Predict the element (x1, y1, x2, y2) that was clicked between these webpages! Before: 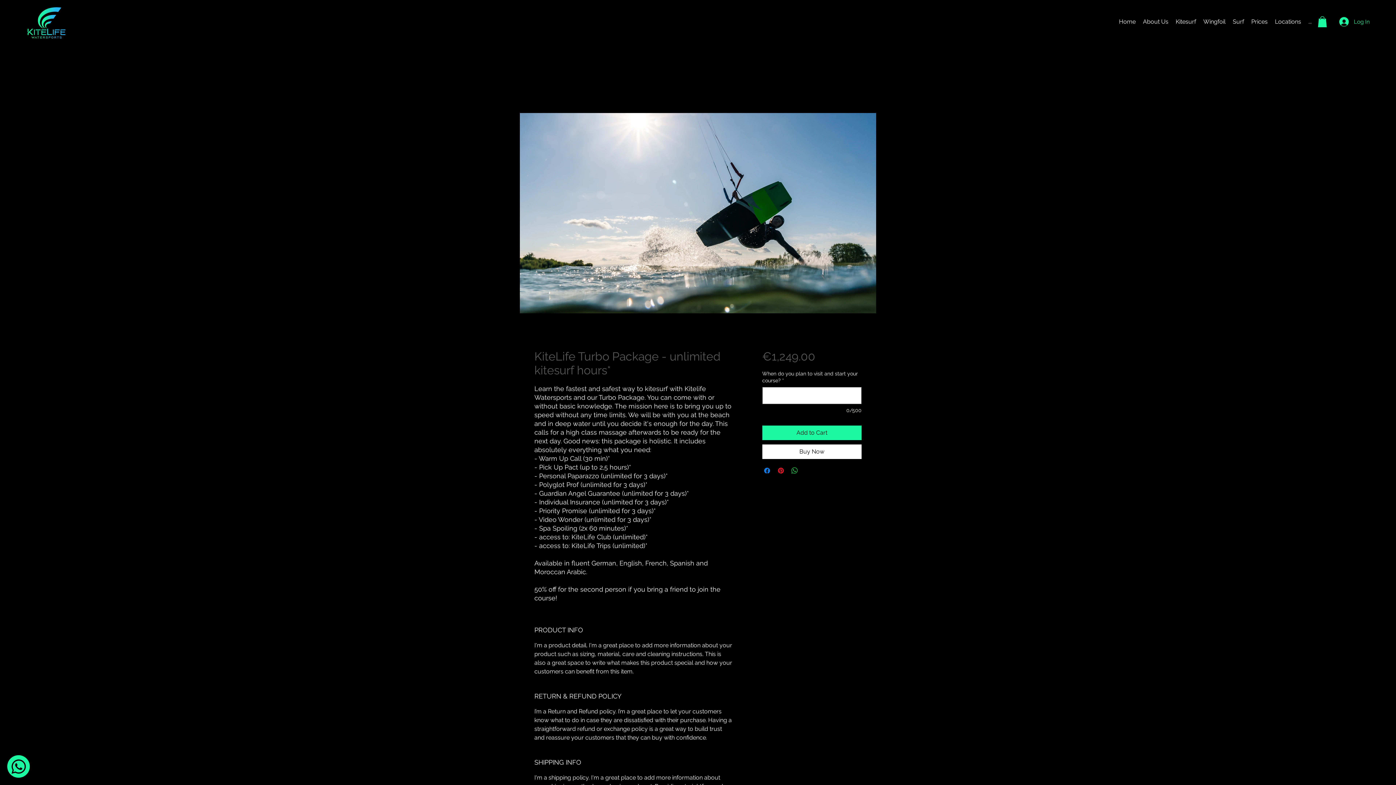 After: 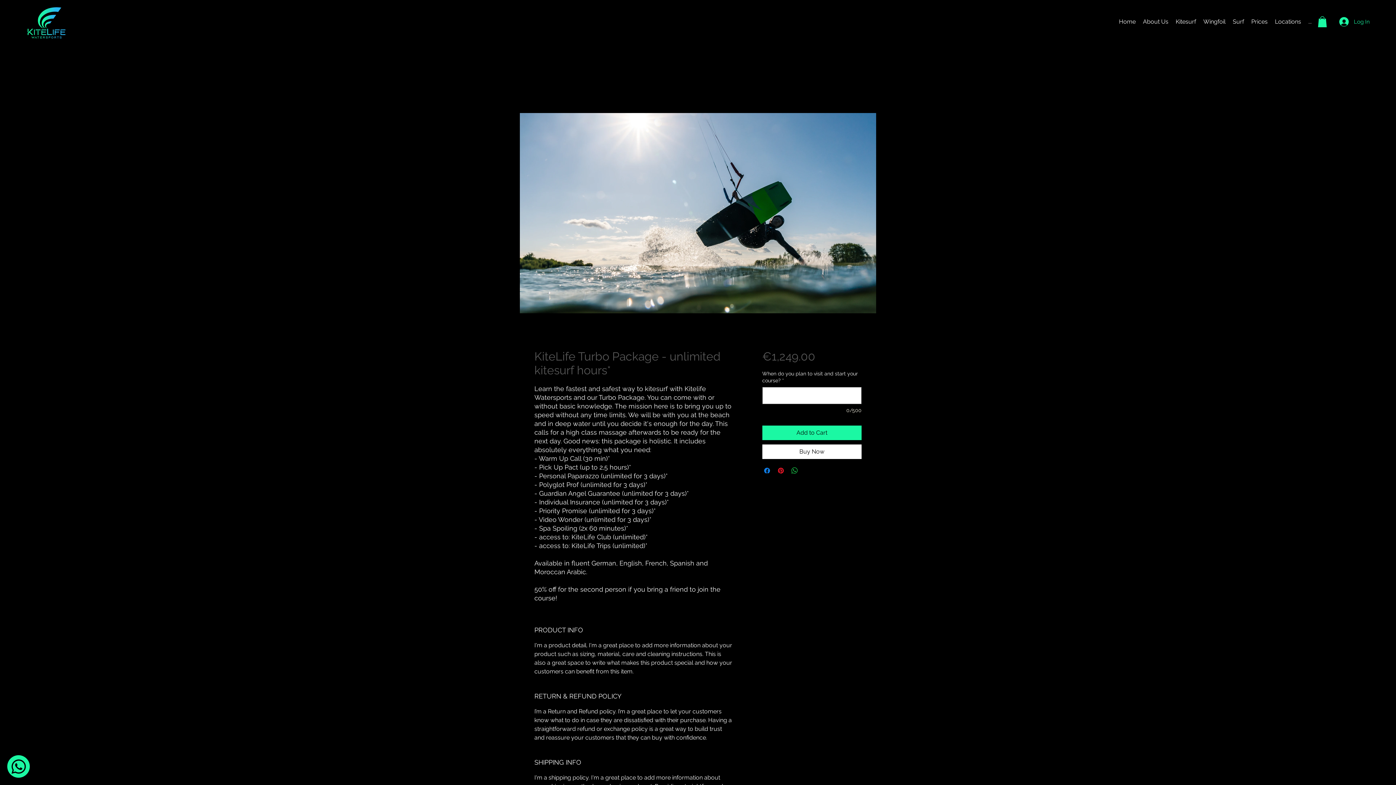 Action: bbox: (804, 466, 812, 475) label: Share on X